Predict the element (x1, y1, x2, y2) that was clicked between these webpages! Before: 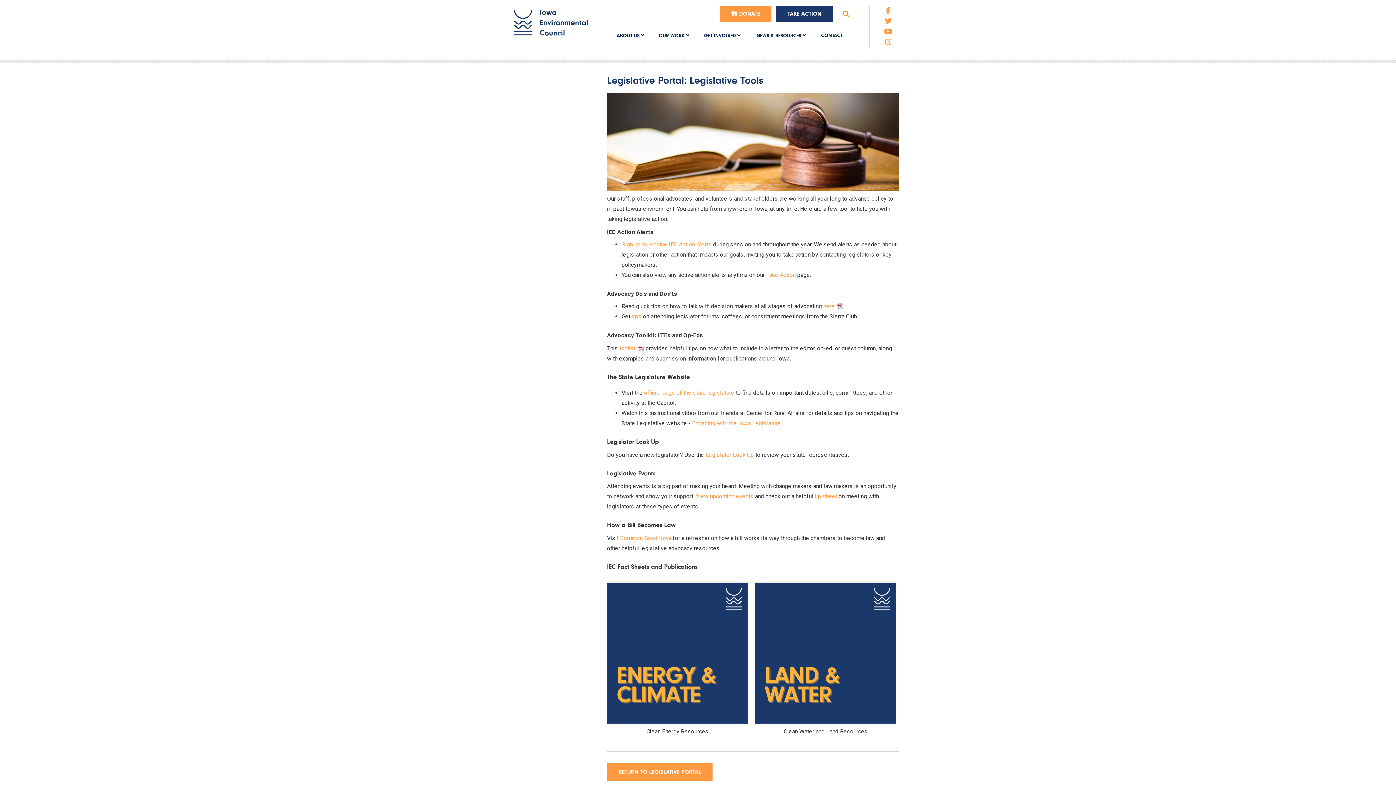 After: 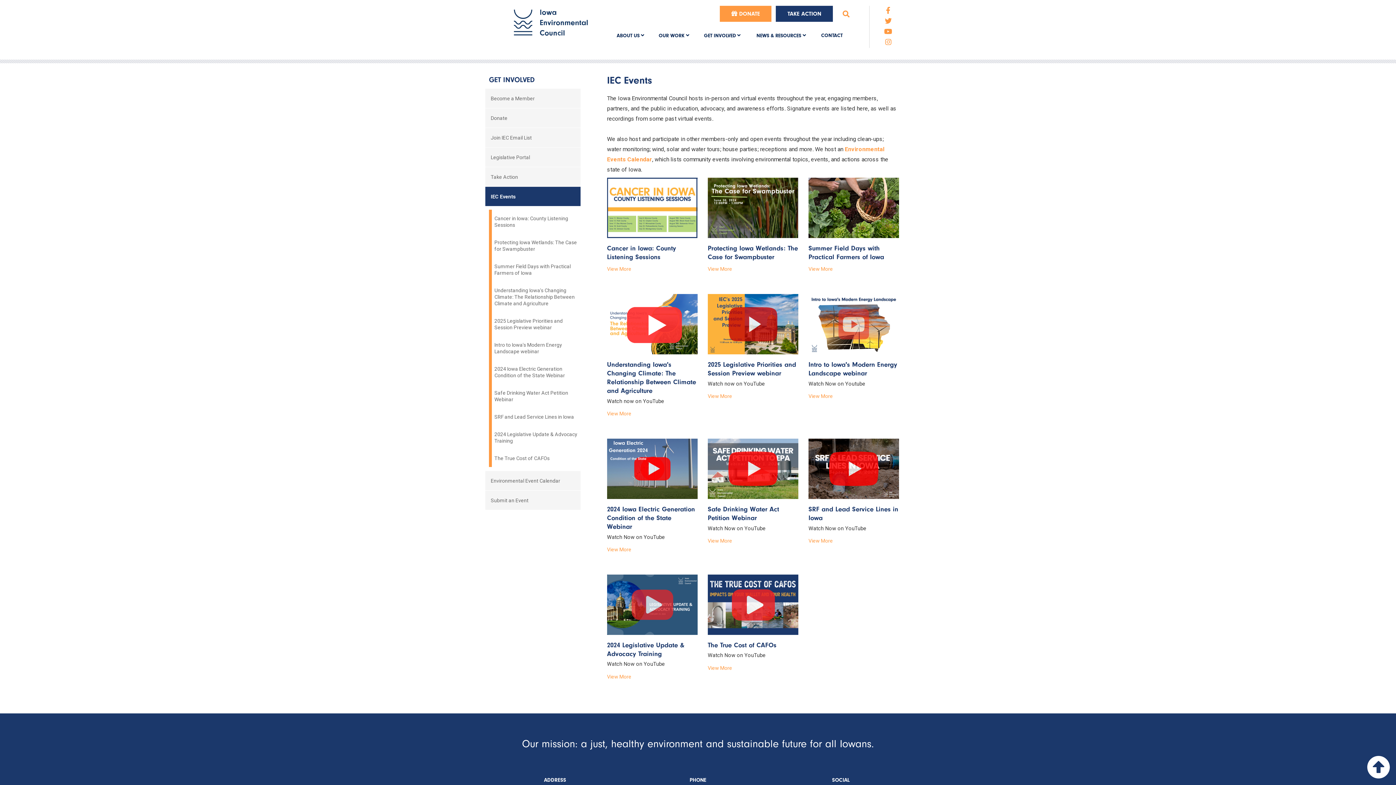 Action: bbox: (695, 493, 753, 500) label: View upcoming events